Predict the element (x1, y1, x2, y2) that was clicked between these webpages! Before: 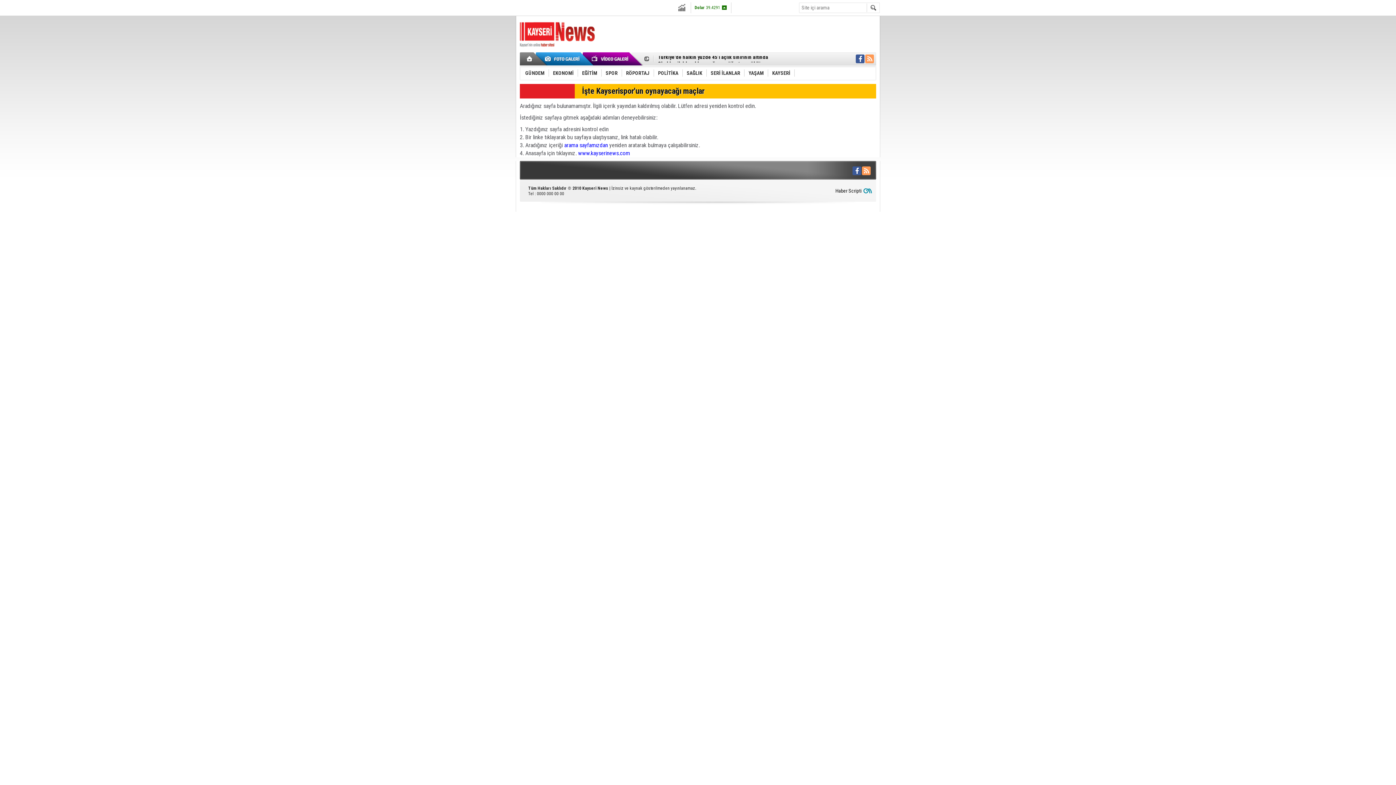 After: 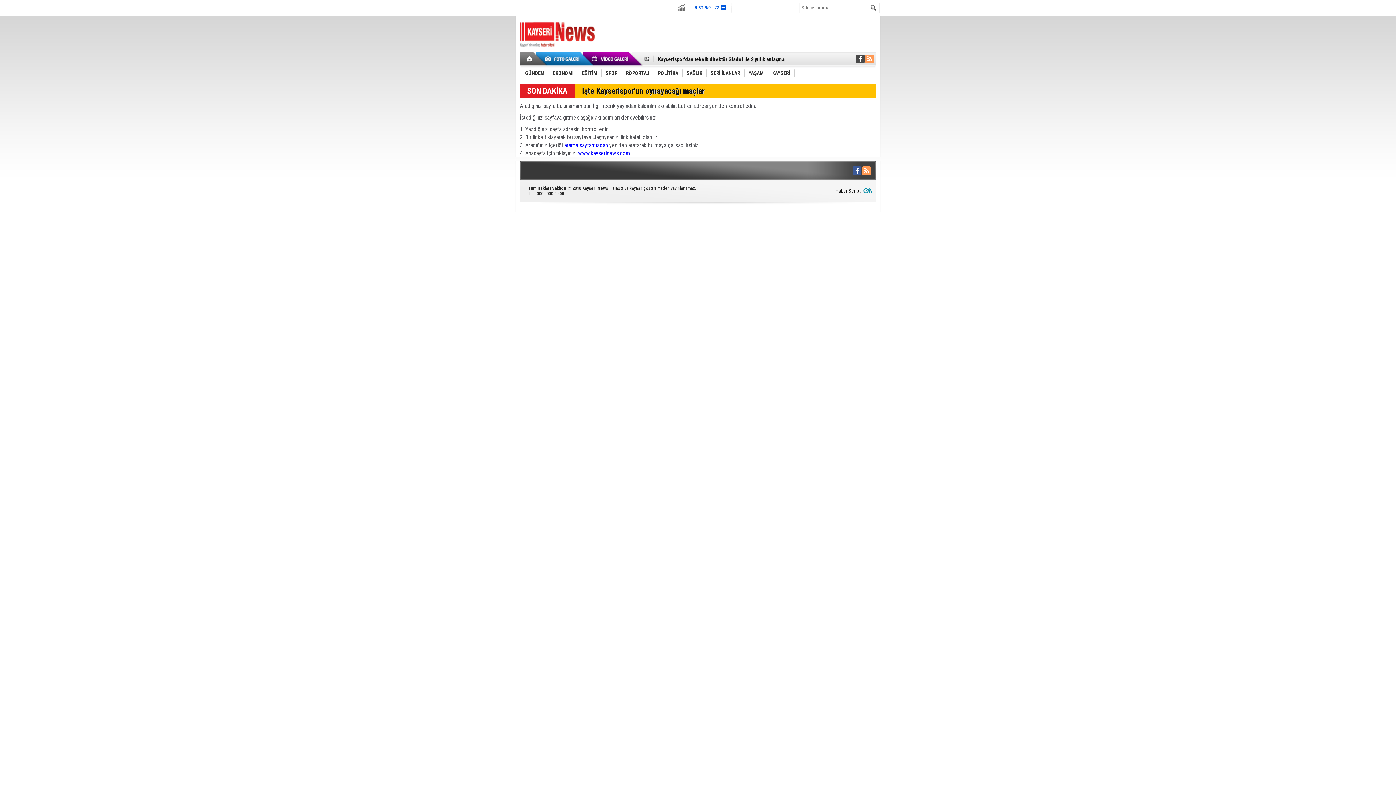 Action: bbox: (856, 54, 864, 63)